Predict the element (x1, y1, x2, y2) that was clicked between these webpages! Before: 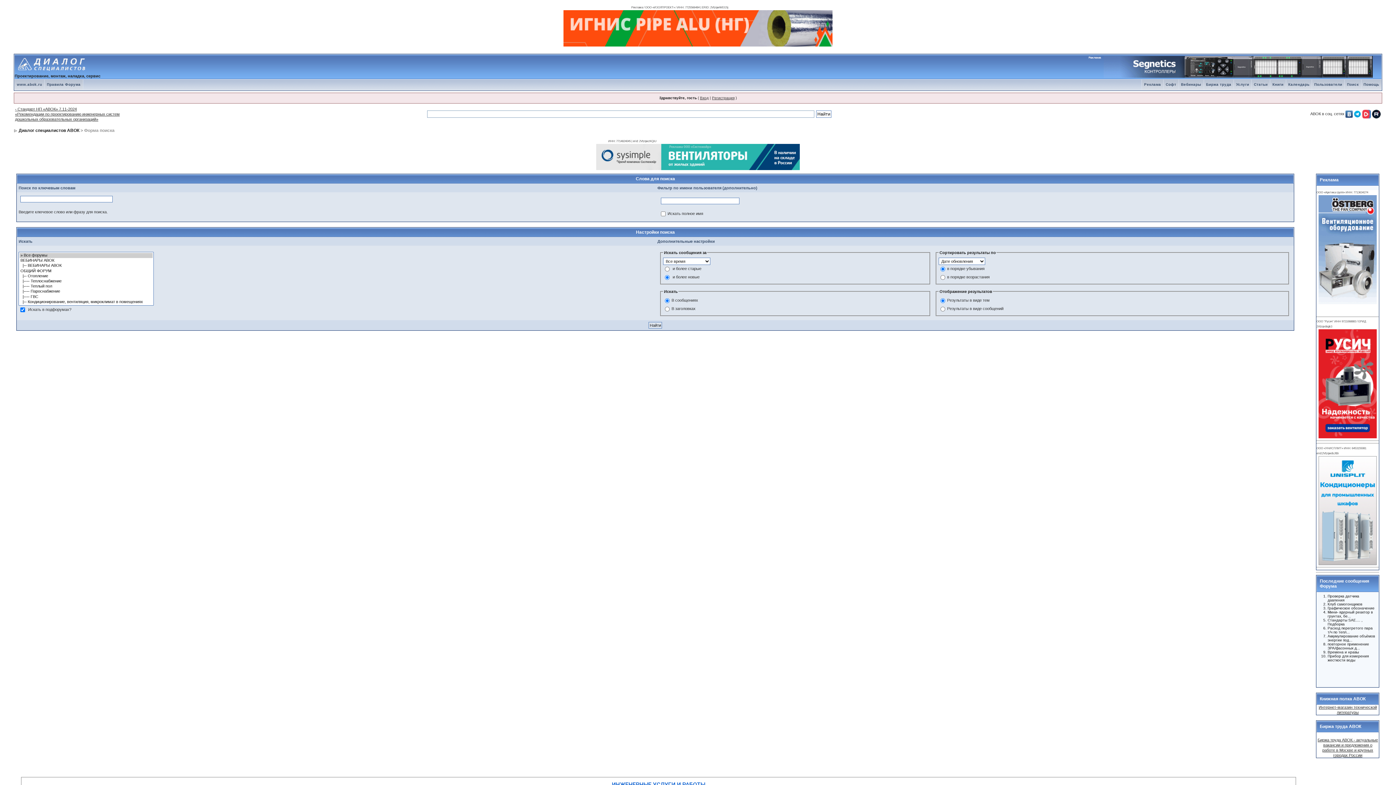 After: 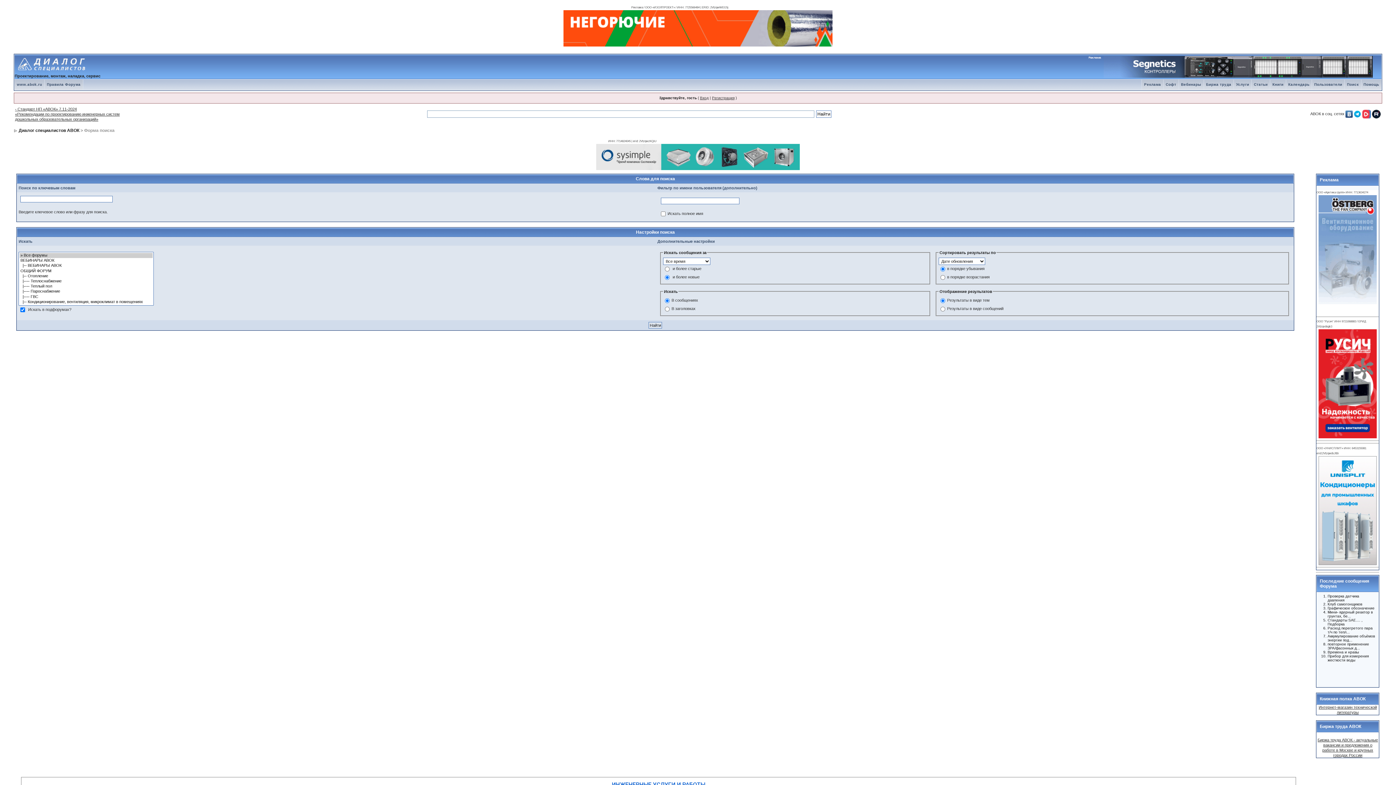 Action: bbox: (596, 154, 799, 158)